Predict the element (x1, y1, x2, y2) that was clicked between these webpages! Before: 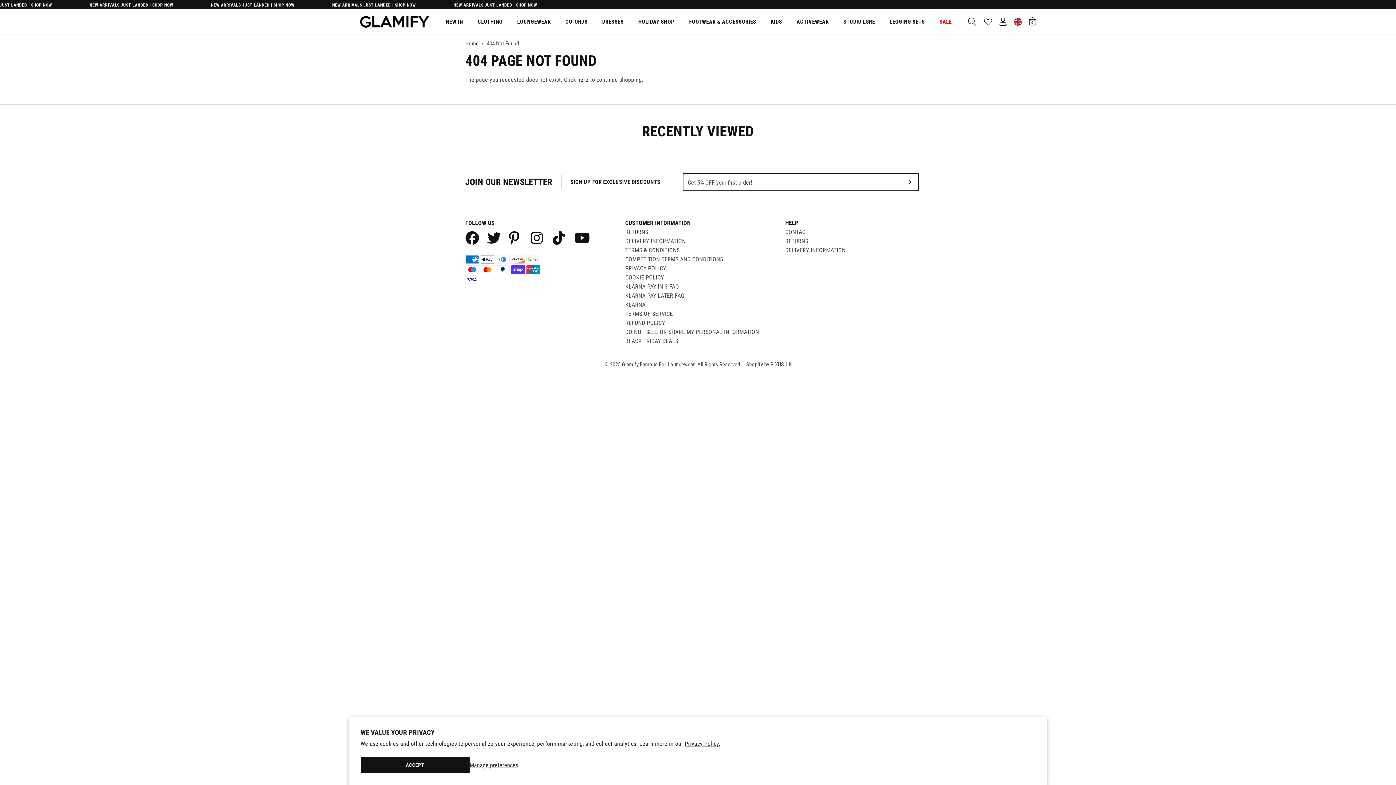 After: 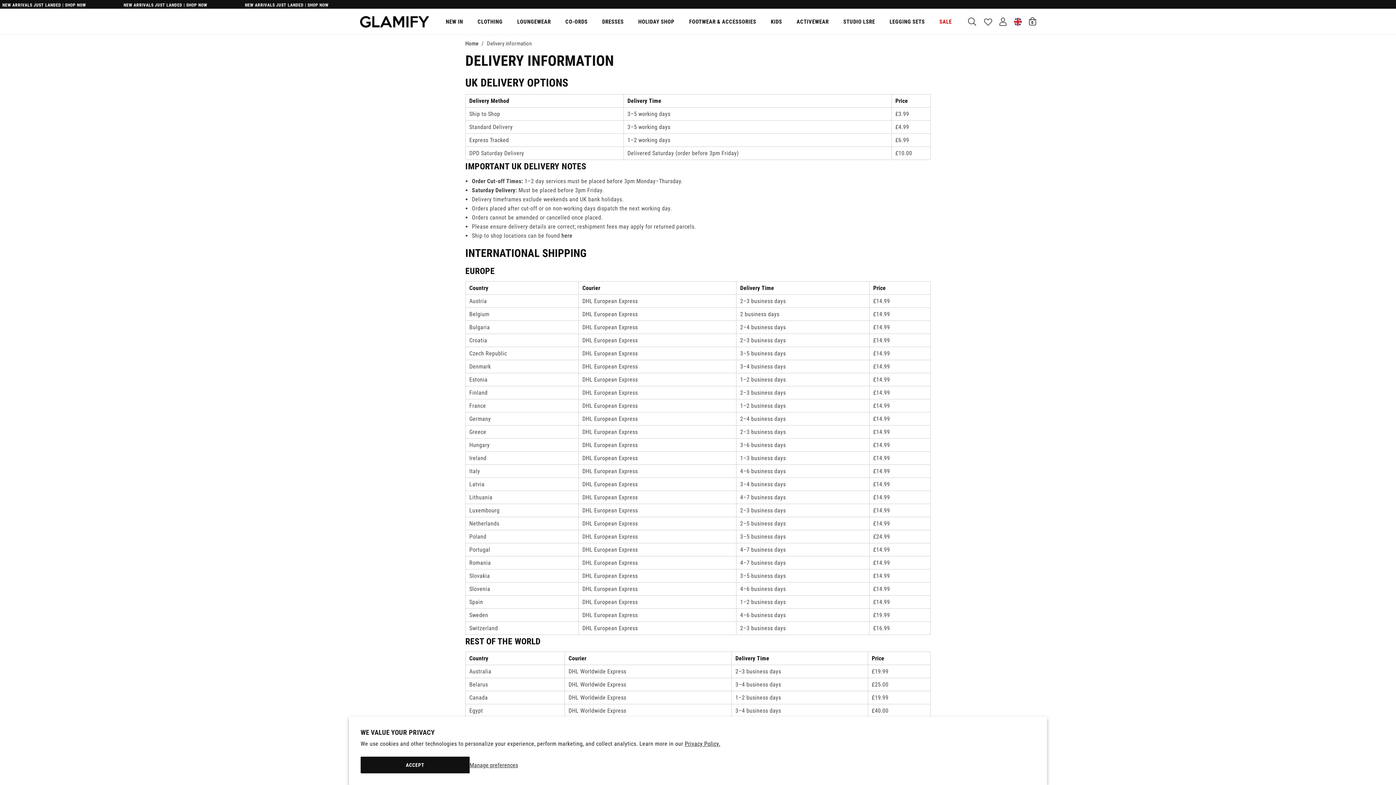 Action: bbox: (785, 245, 930, 254) label: DELIVERY INFORMATION